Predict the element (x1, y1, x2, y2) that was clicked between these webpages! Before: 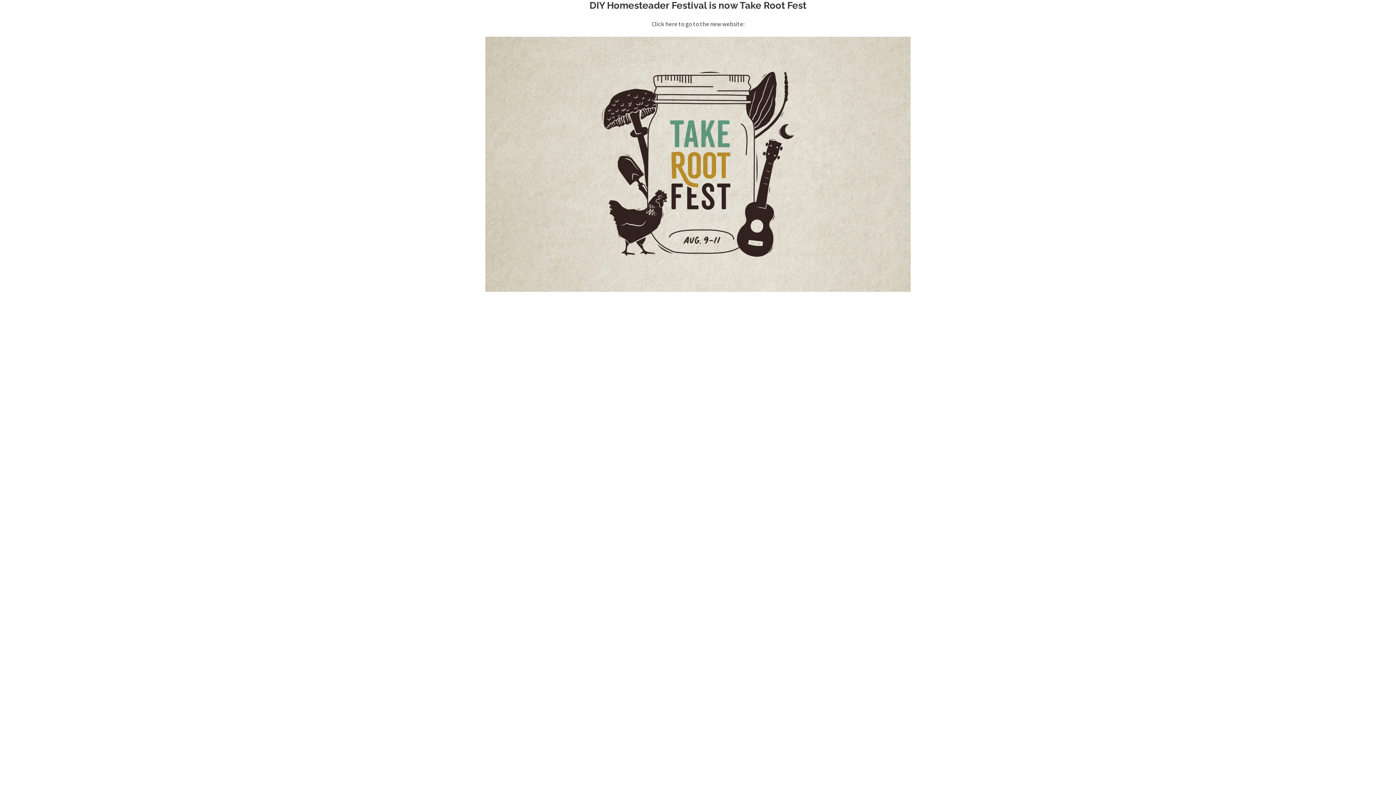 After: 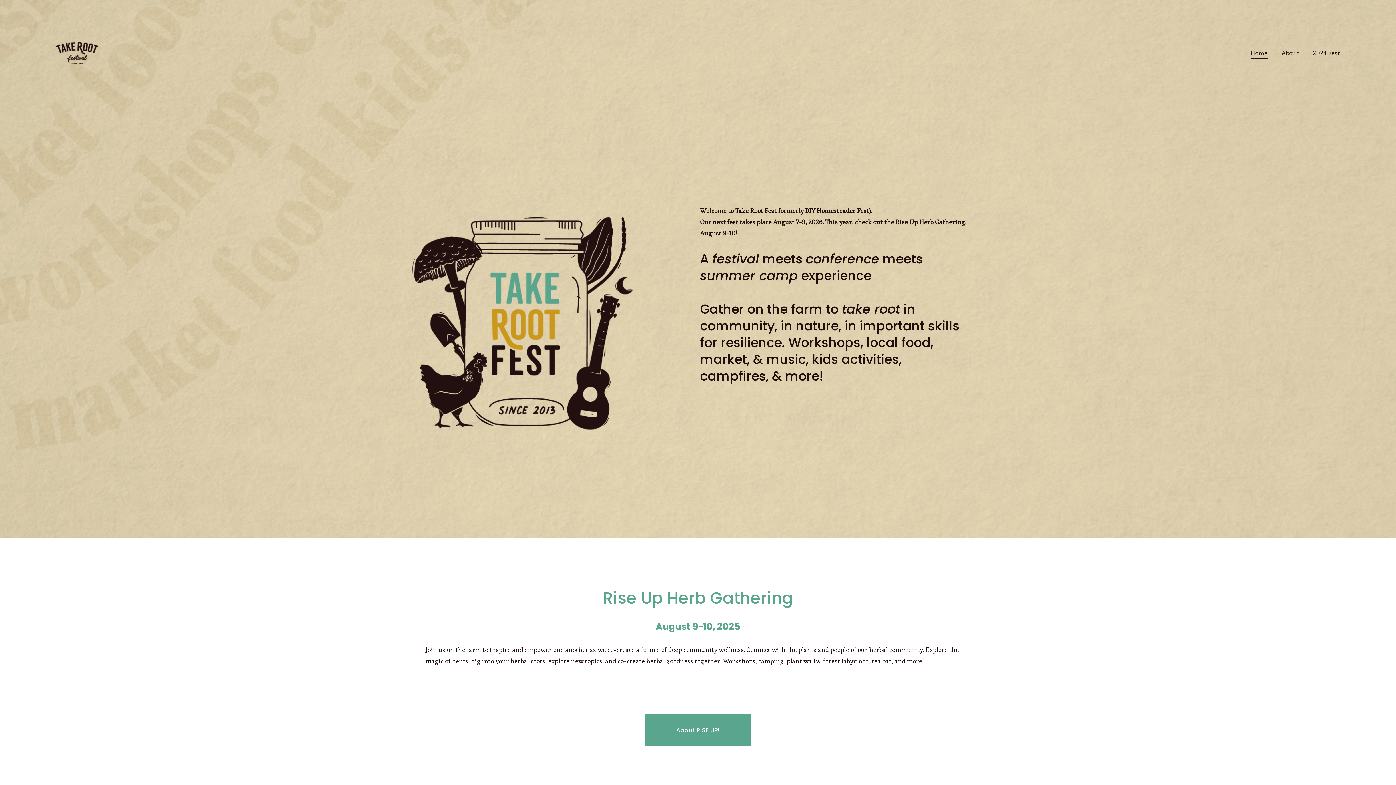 Action: bbox: (485, 36, 910, 292)